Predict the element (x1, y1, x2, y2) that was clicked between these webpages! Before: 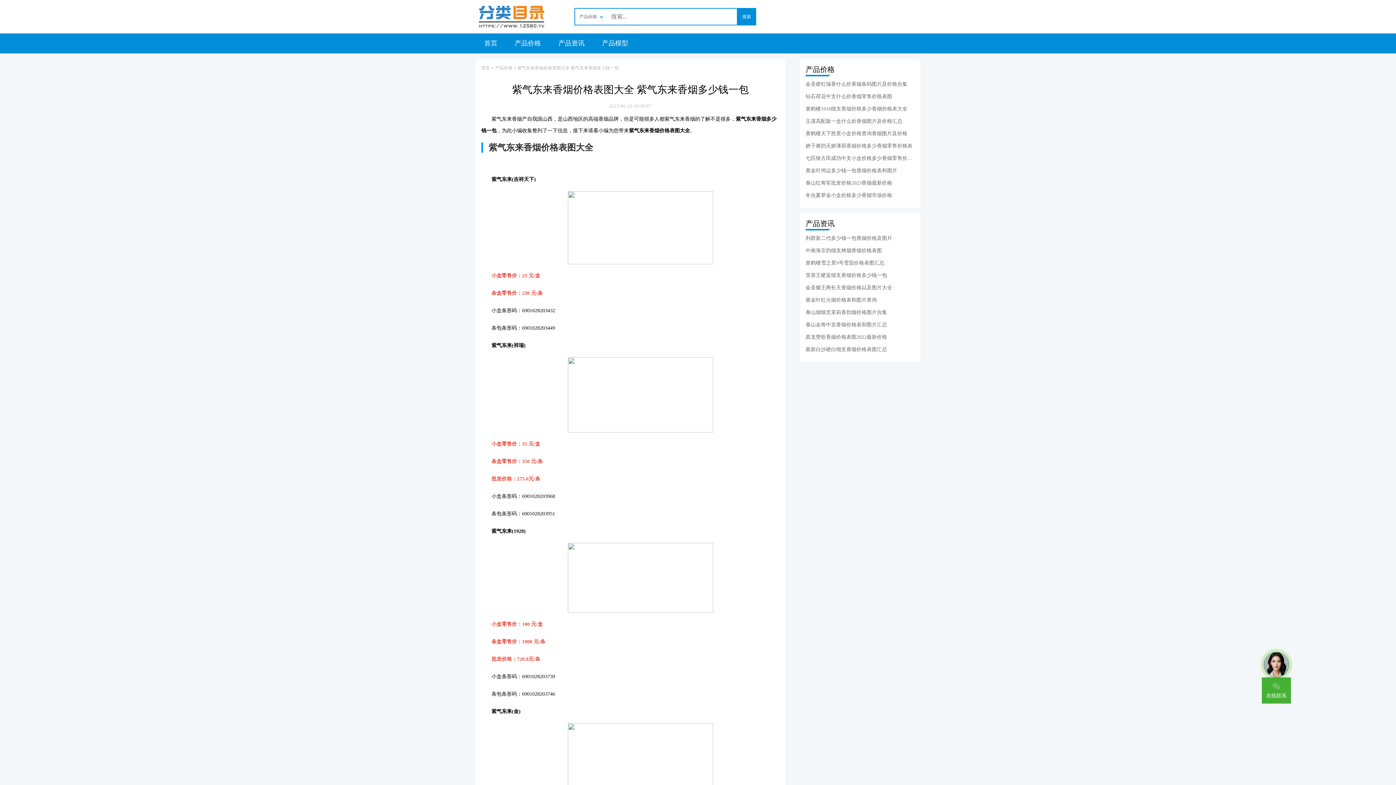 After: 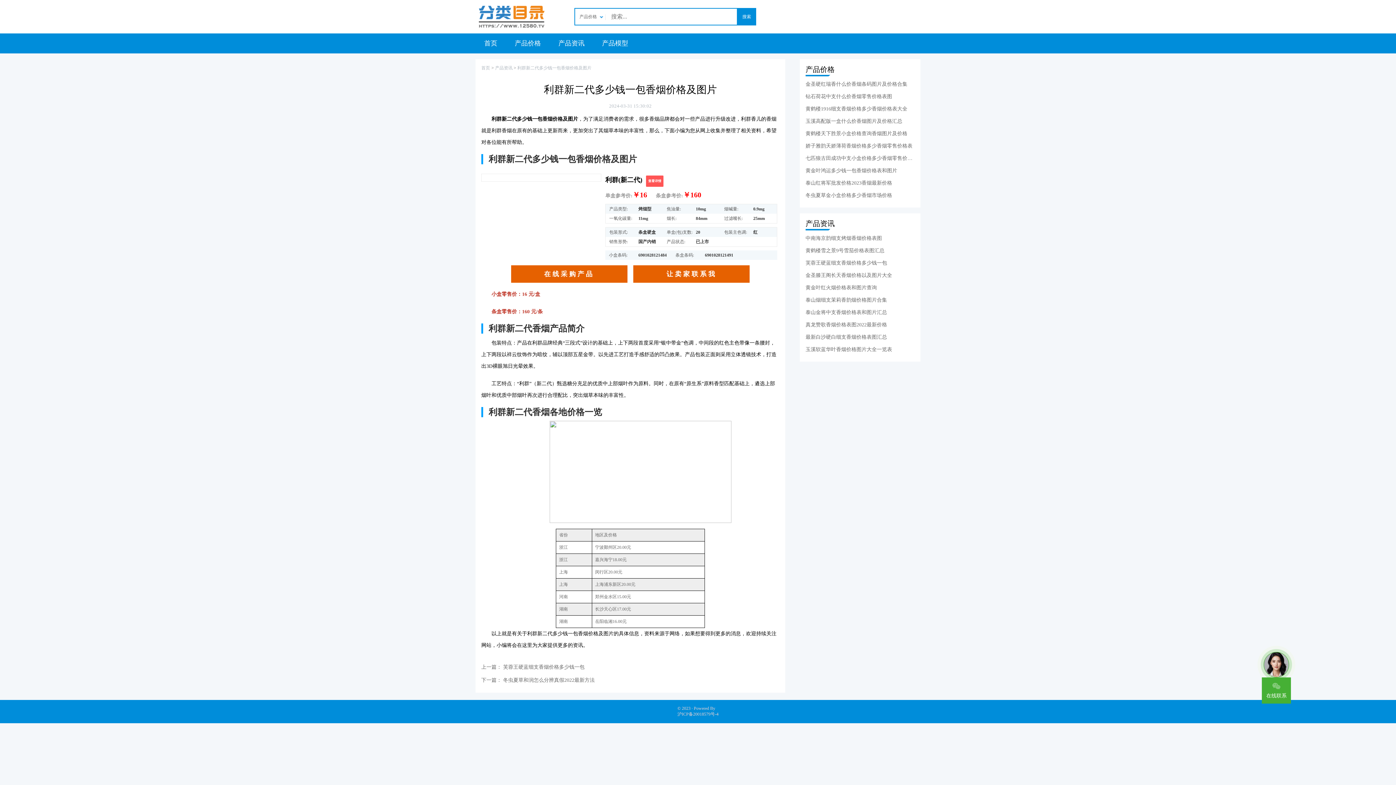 Action: label: 利群新二代多少钱一包香烟价格及图片 bbox: (805, 235, 914, 241)